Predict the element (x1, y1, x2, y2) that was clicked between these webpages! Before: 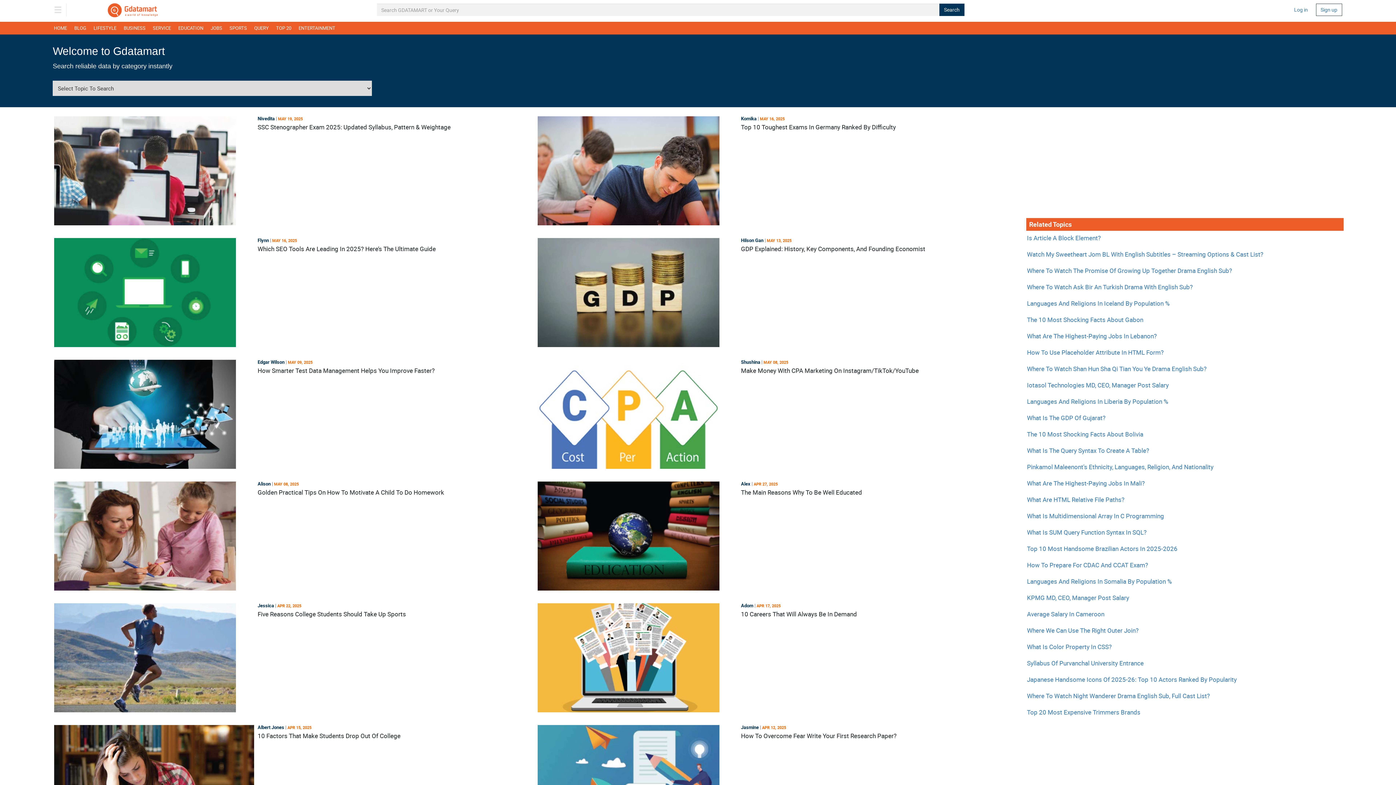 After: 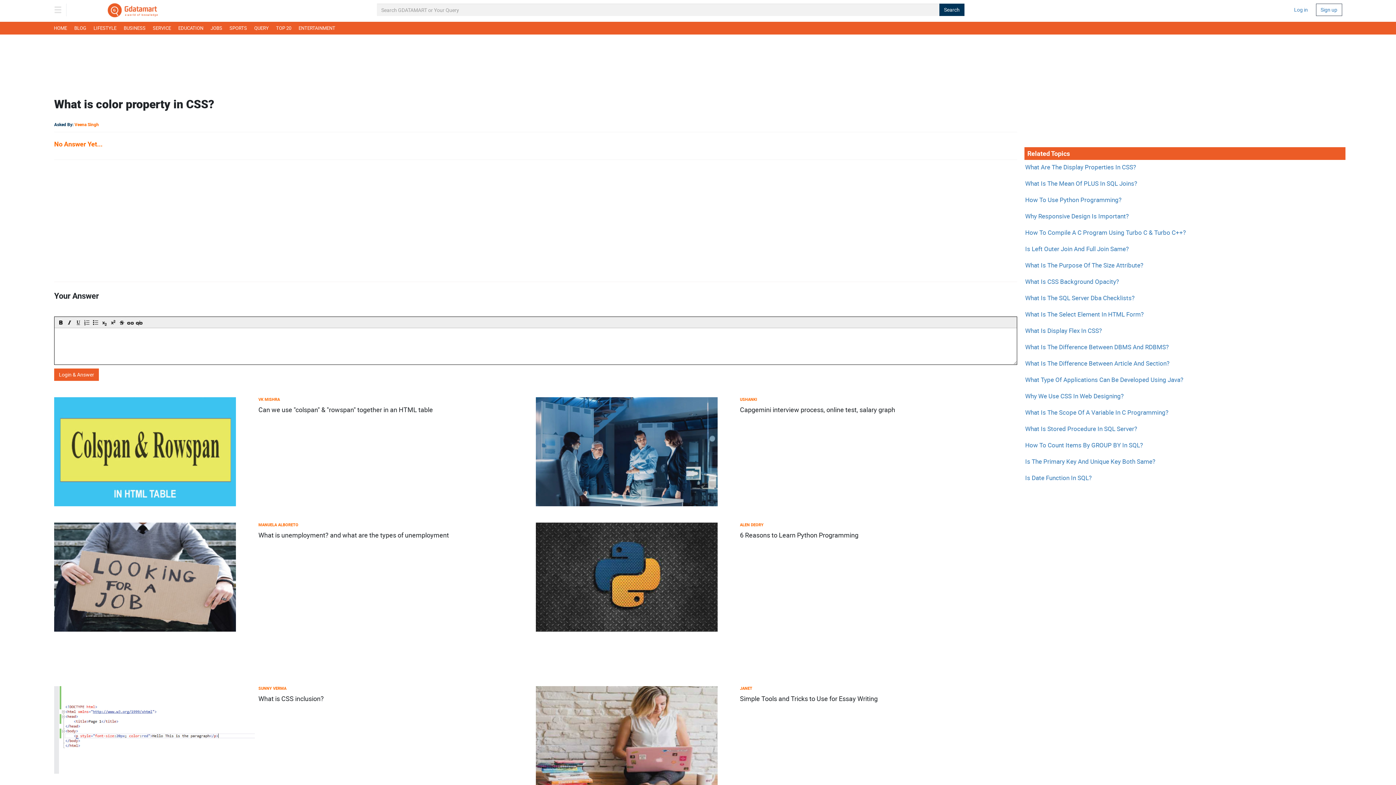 Action: label: What Is Color Property In CSS? bbox: (1027, 642, 1112, 651)